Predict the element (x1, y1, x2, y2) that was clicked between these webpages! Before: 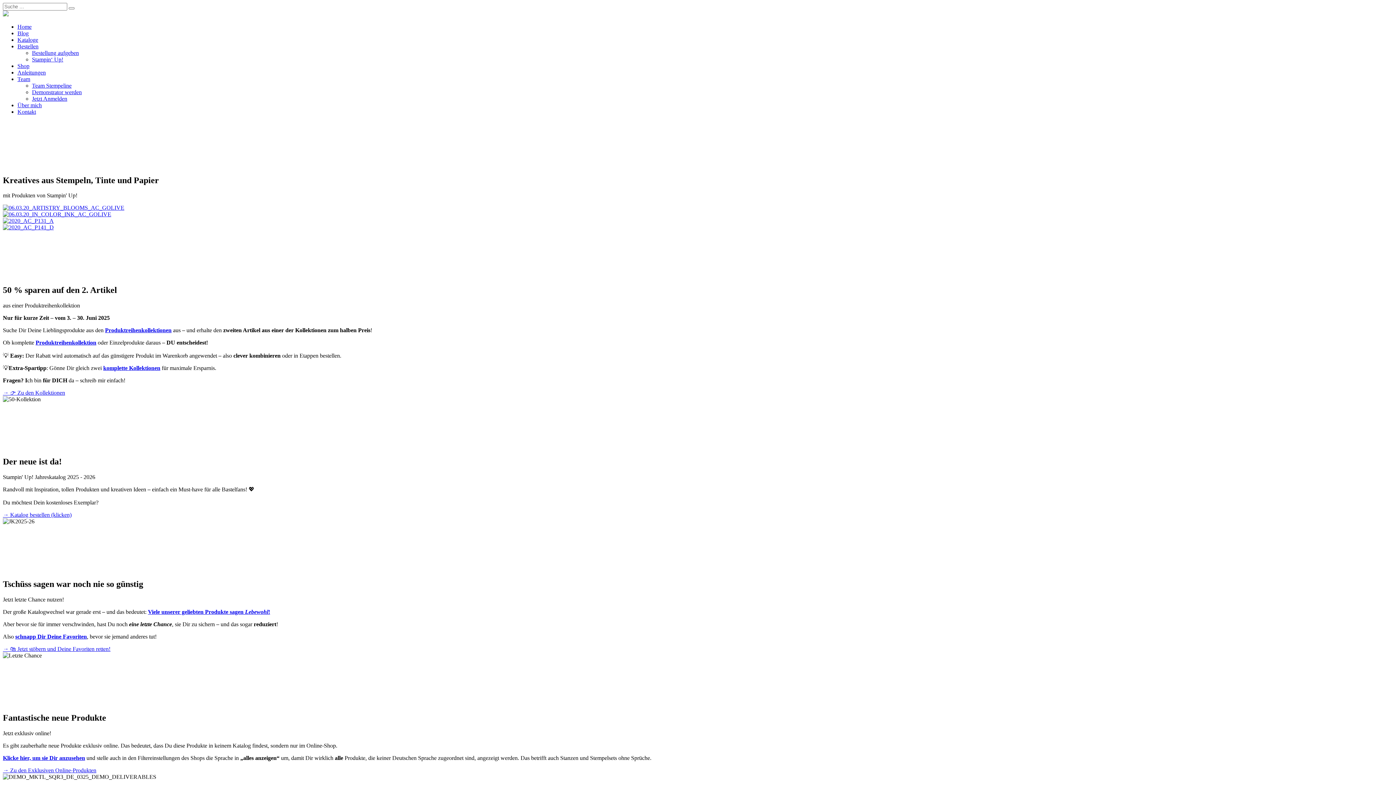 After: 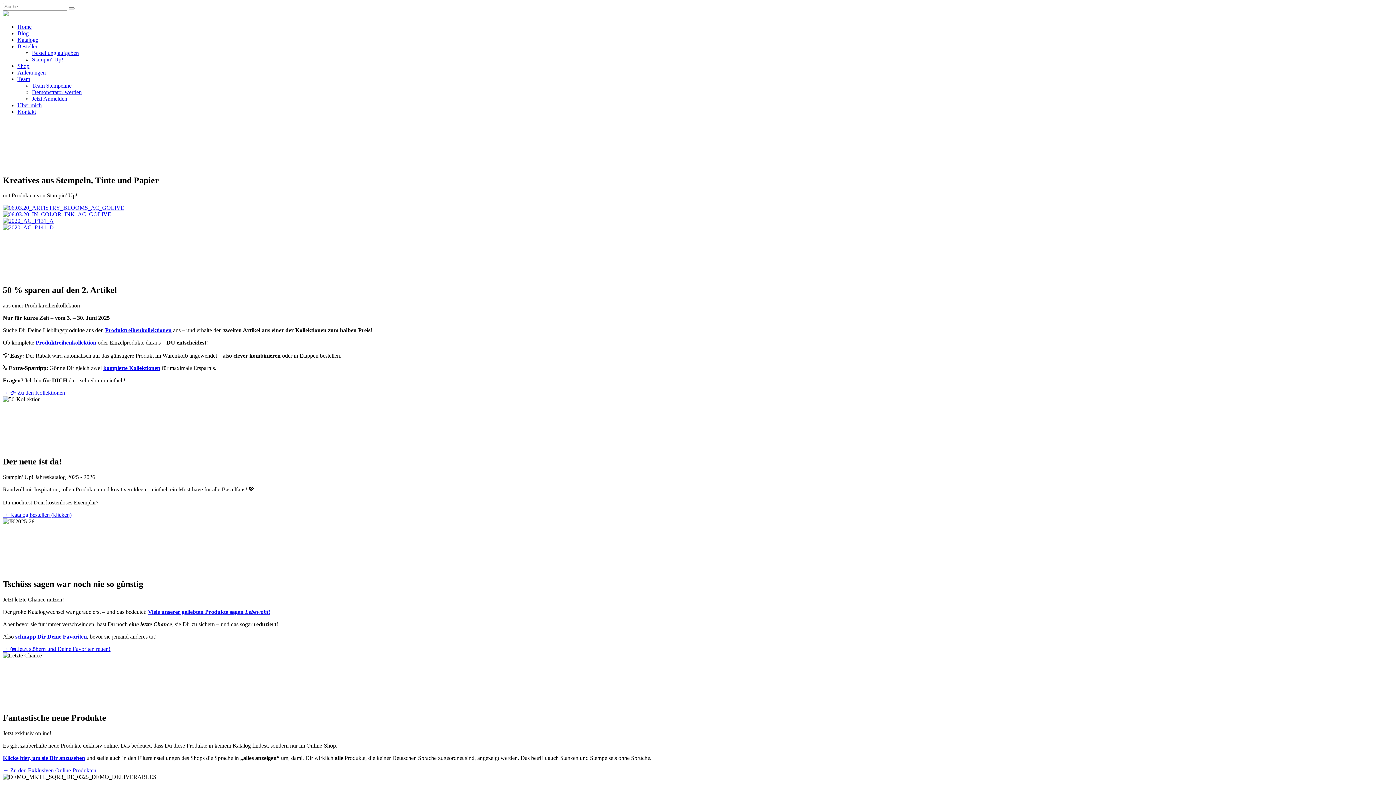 Action: bbox: (17, 23, 31, 29) label: Home